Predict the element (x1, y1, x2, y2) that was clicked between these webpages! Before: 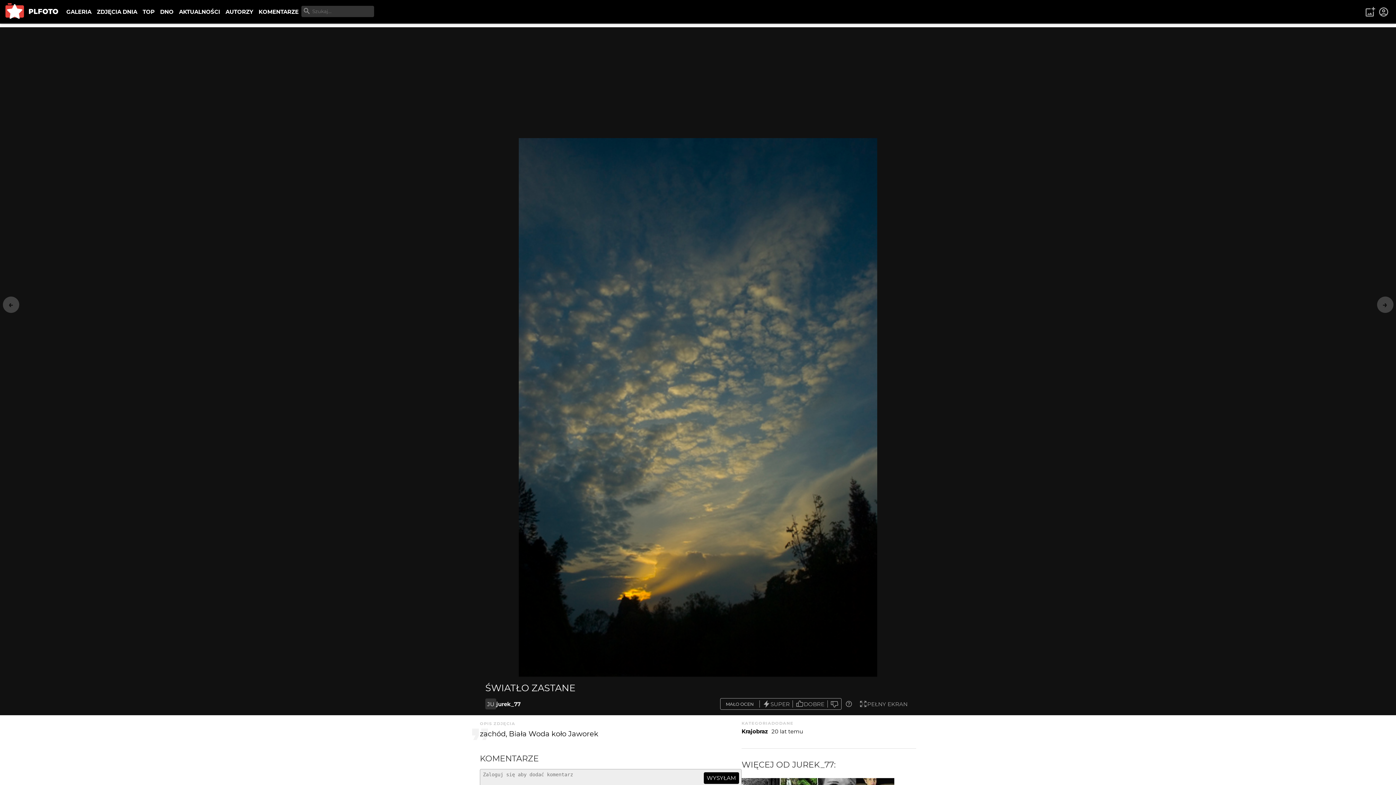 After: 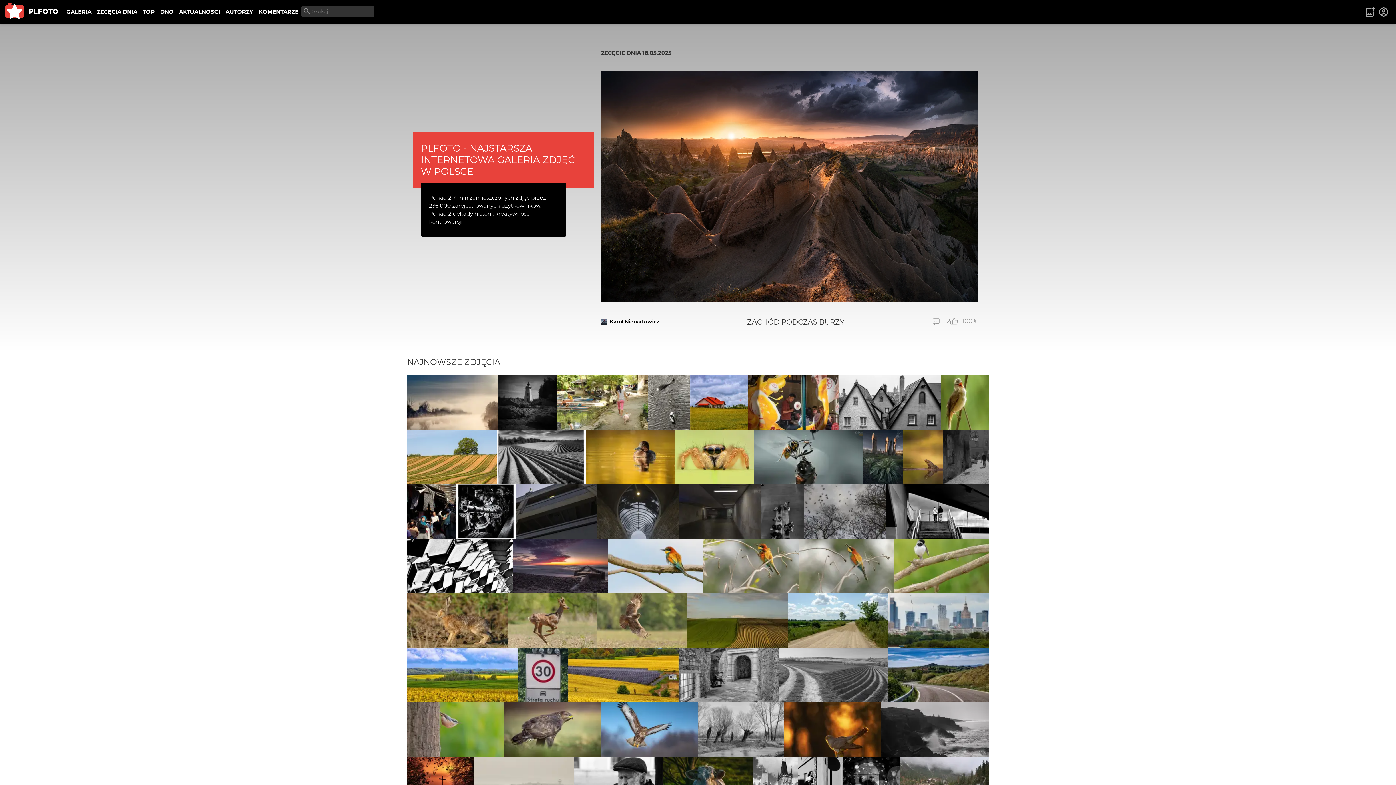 Action: bbox: (0, 0, 63, 23)